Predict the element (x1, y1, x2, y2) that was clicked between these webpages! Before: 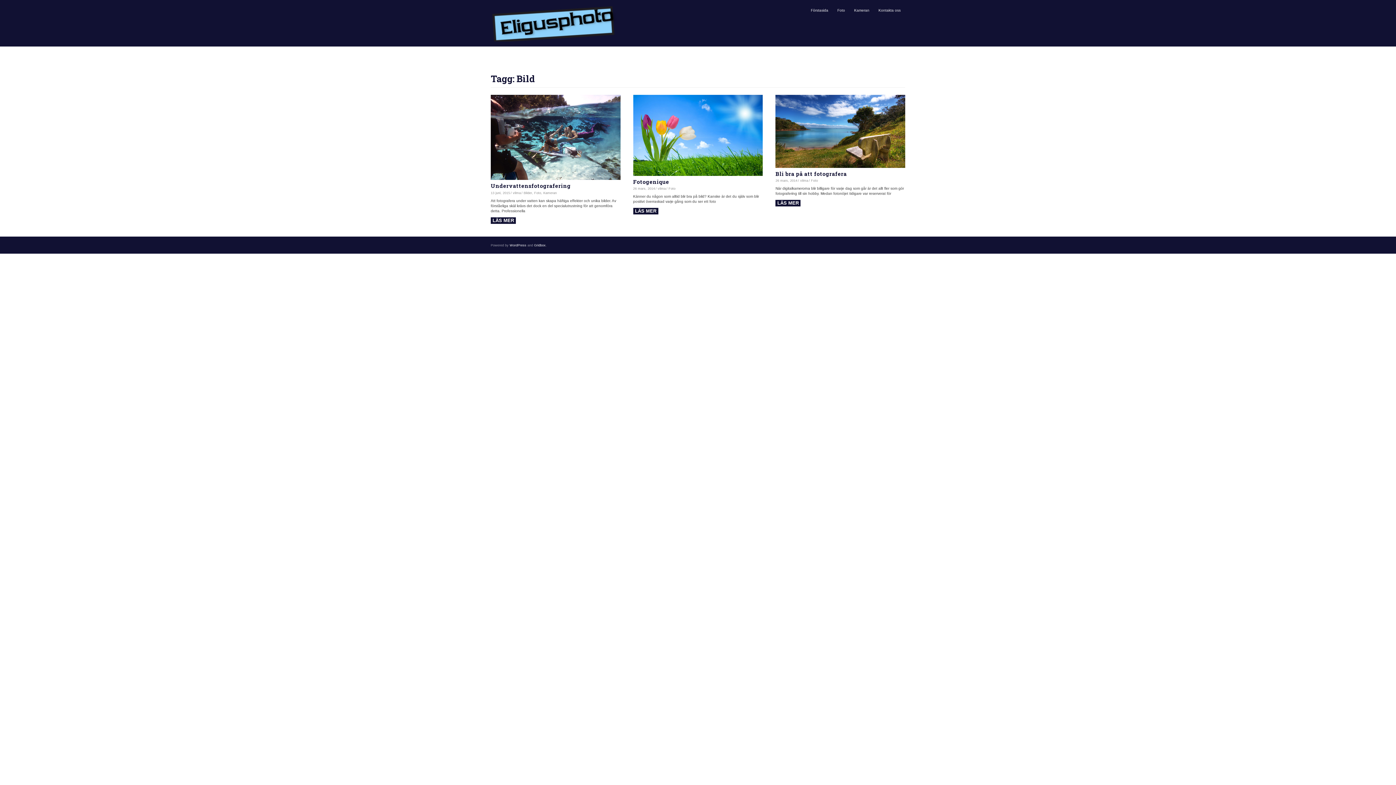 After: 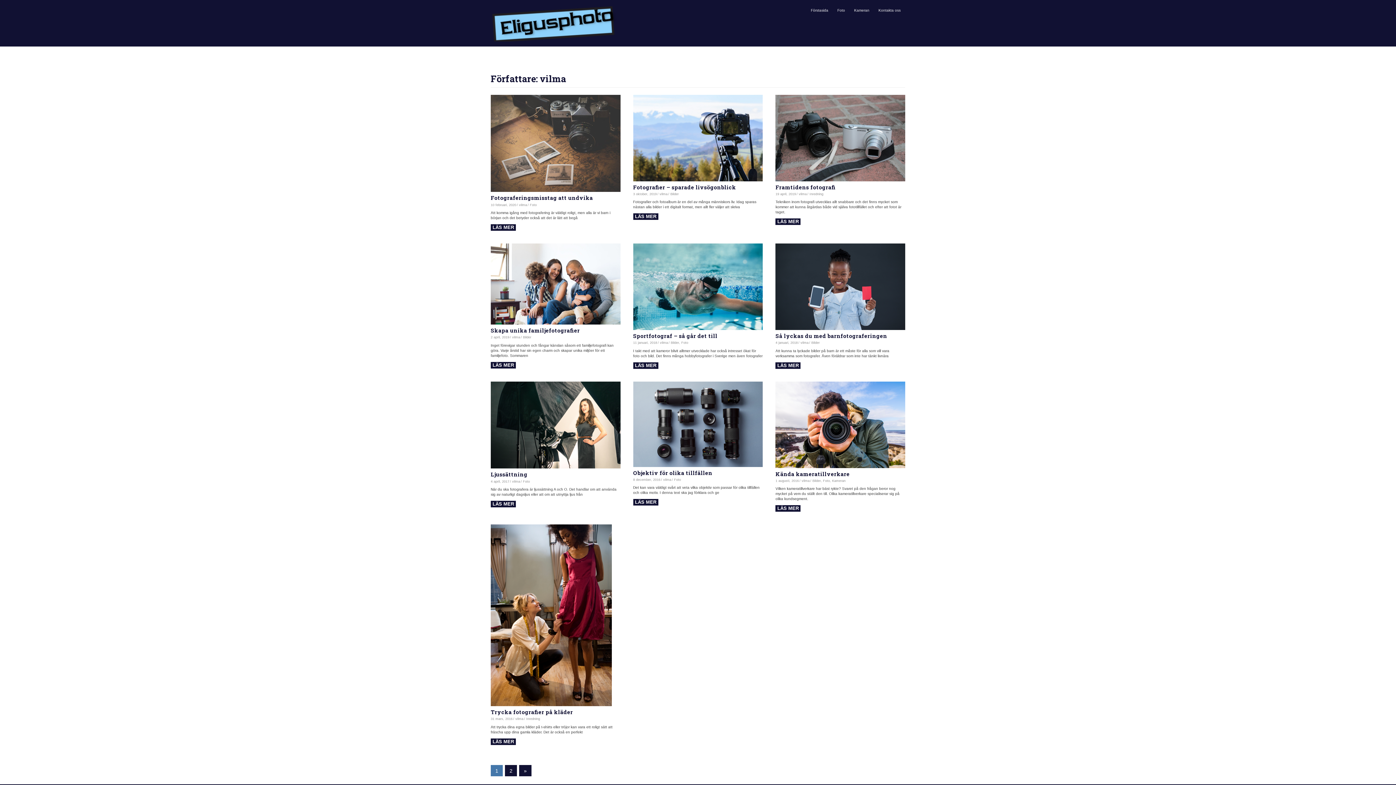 Action: bbox: (513, 191, 521, 194) label: vilma